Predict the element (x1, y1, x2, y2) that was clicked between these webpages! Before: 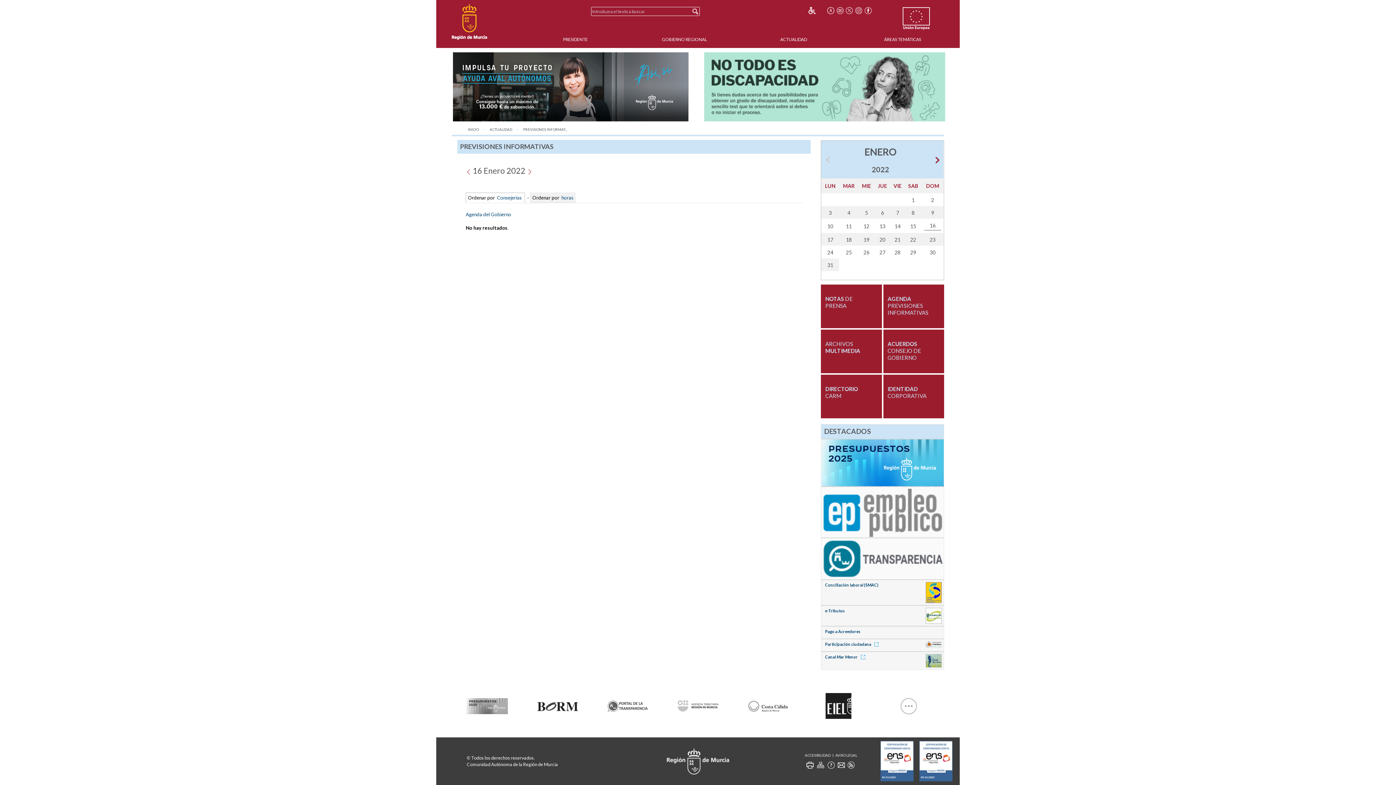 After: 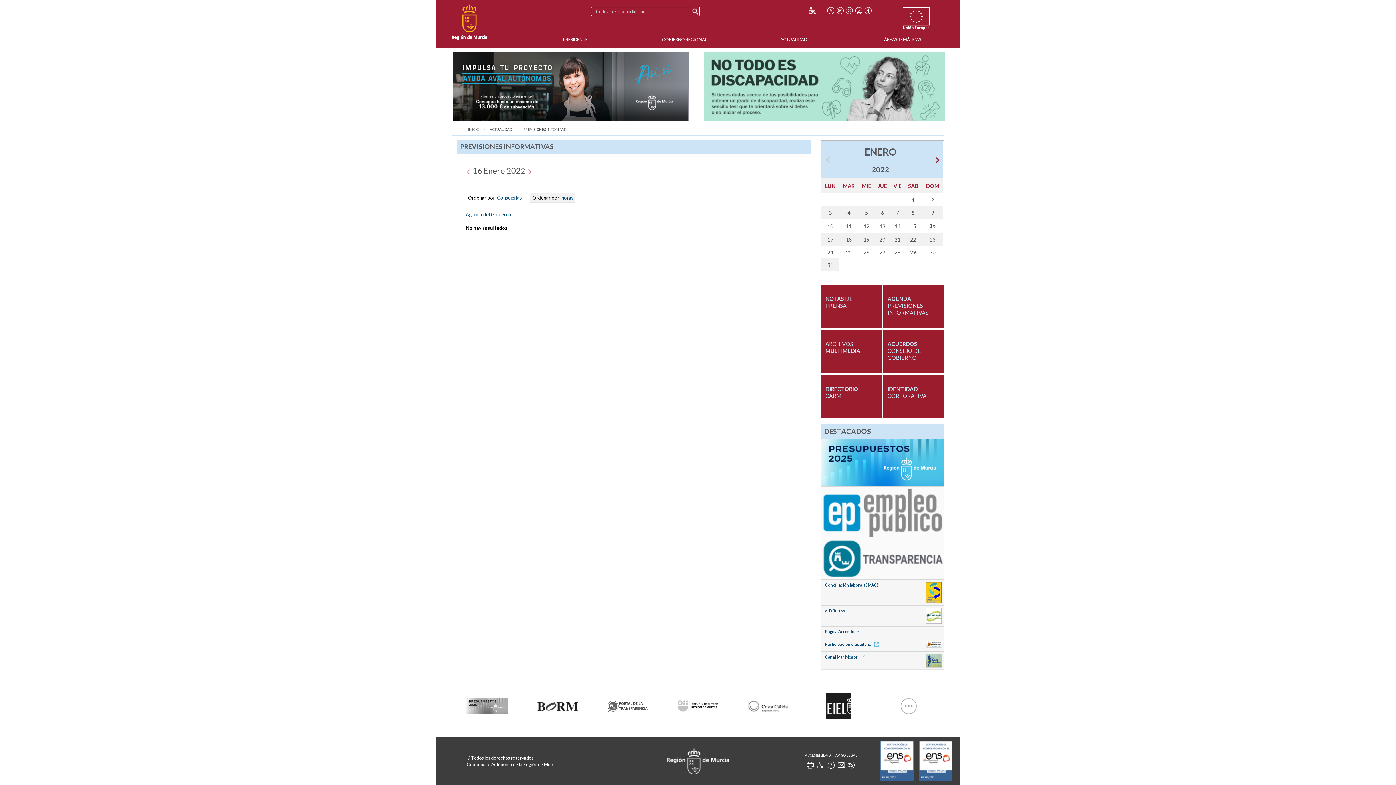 Action: bbox: (835, 6, 844, 14)